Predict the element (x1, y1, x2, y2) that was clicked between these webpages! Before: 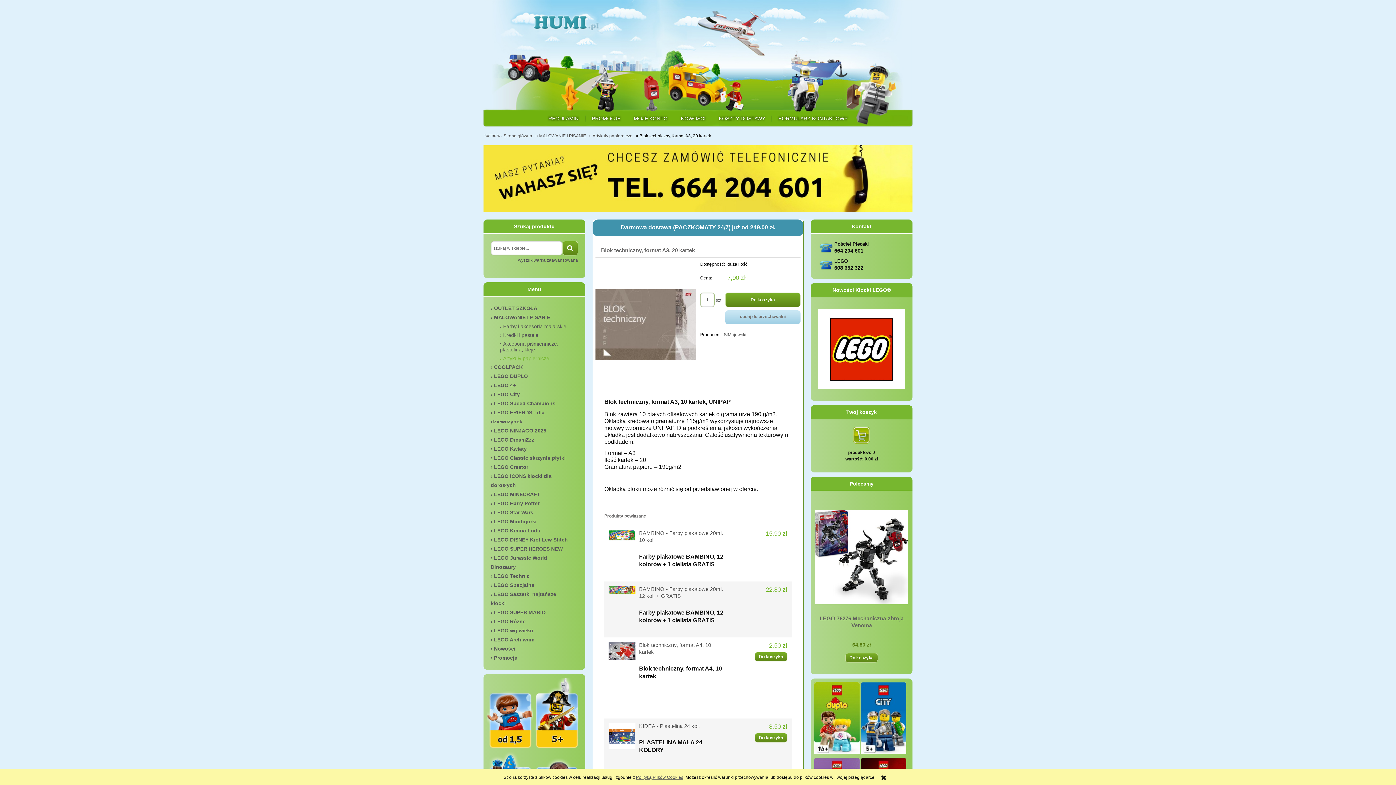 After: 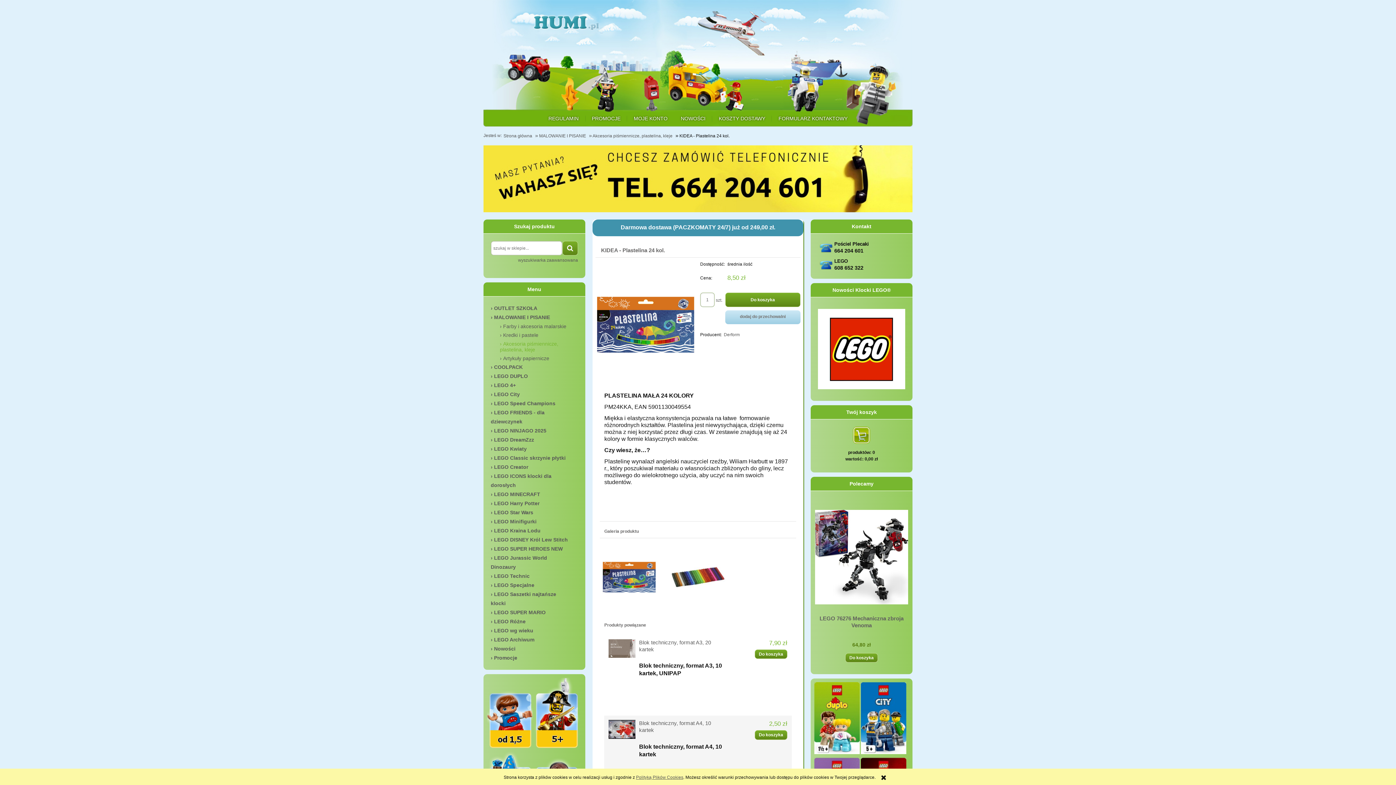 Action: bbox: (608, 723, 635, 749)